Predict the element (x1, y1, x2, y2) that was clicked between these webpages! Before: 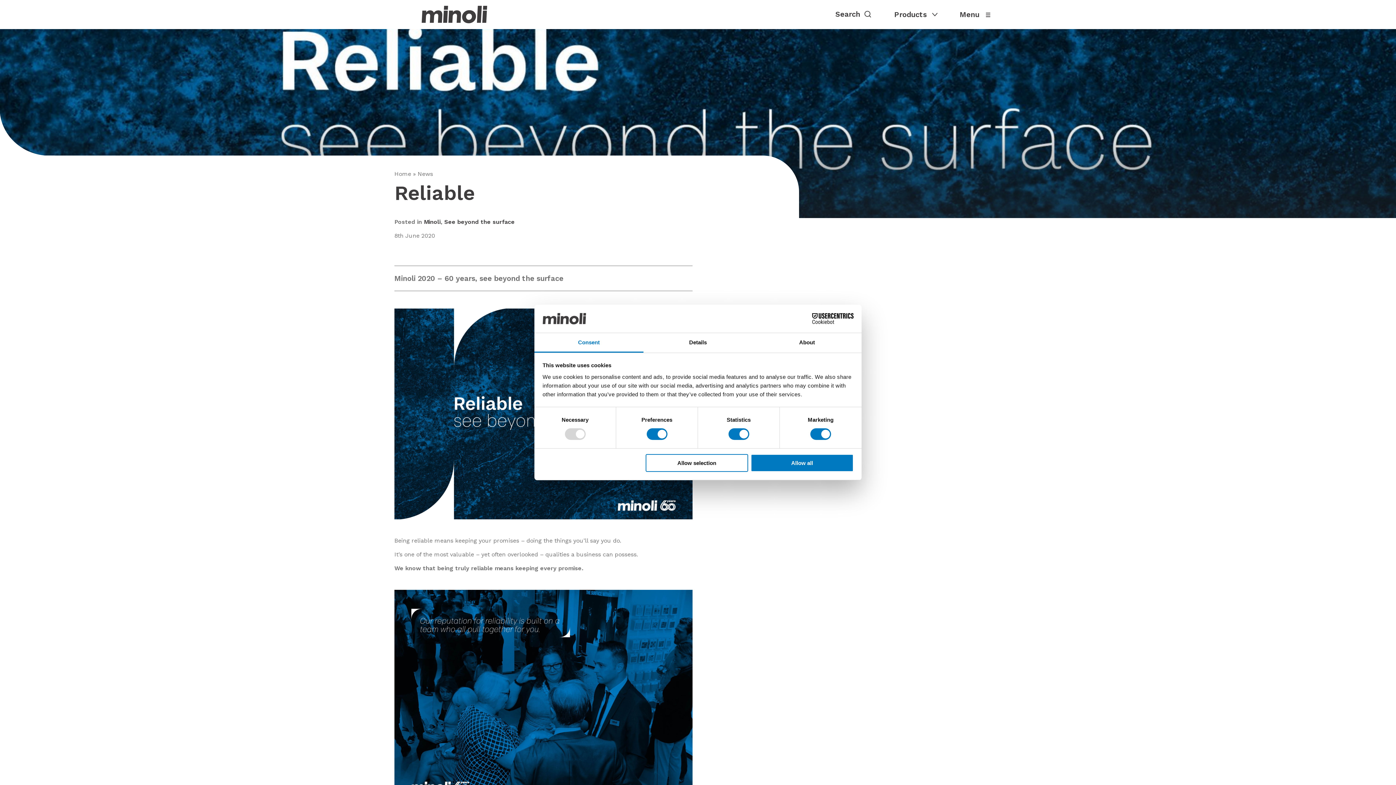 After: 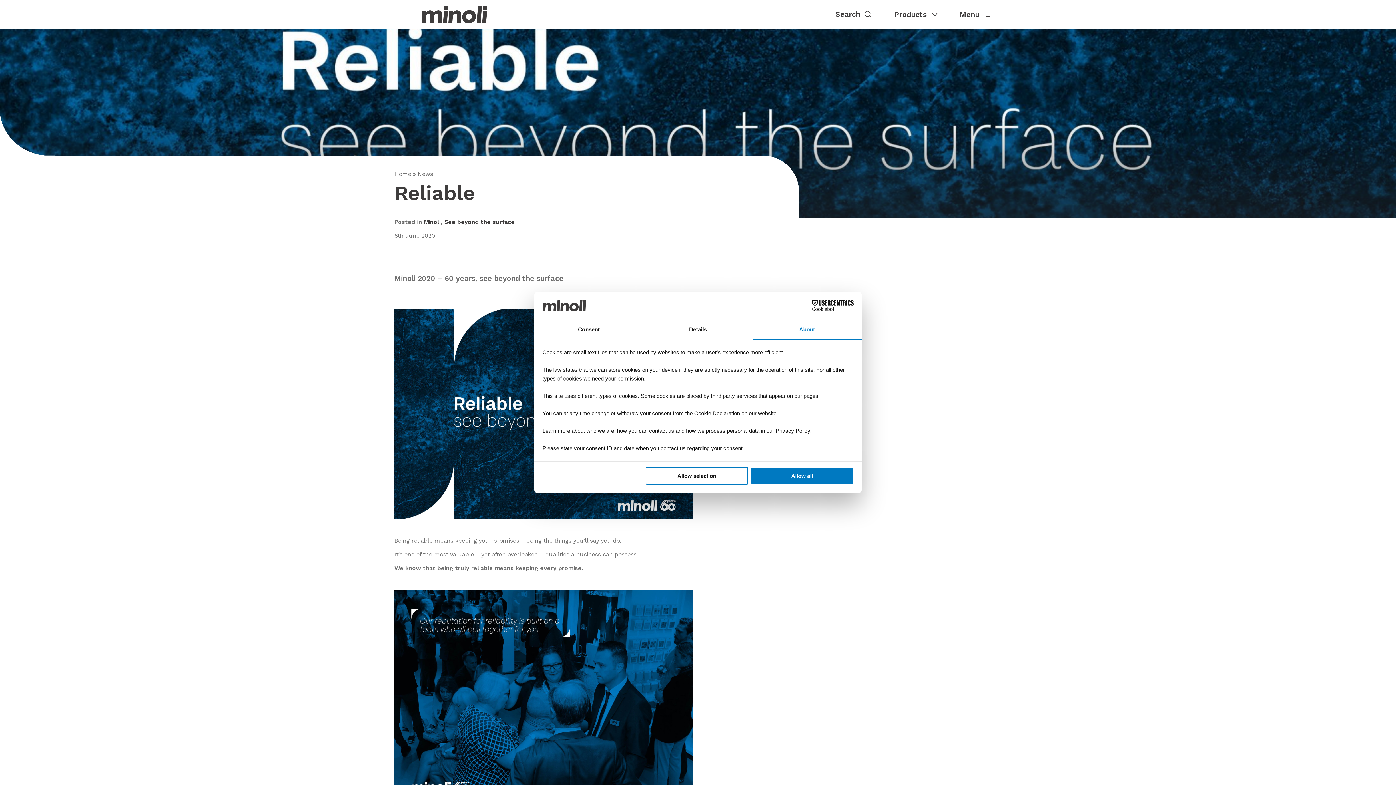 Action: bbox: (752, 333, 861, 352) label: About